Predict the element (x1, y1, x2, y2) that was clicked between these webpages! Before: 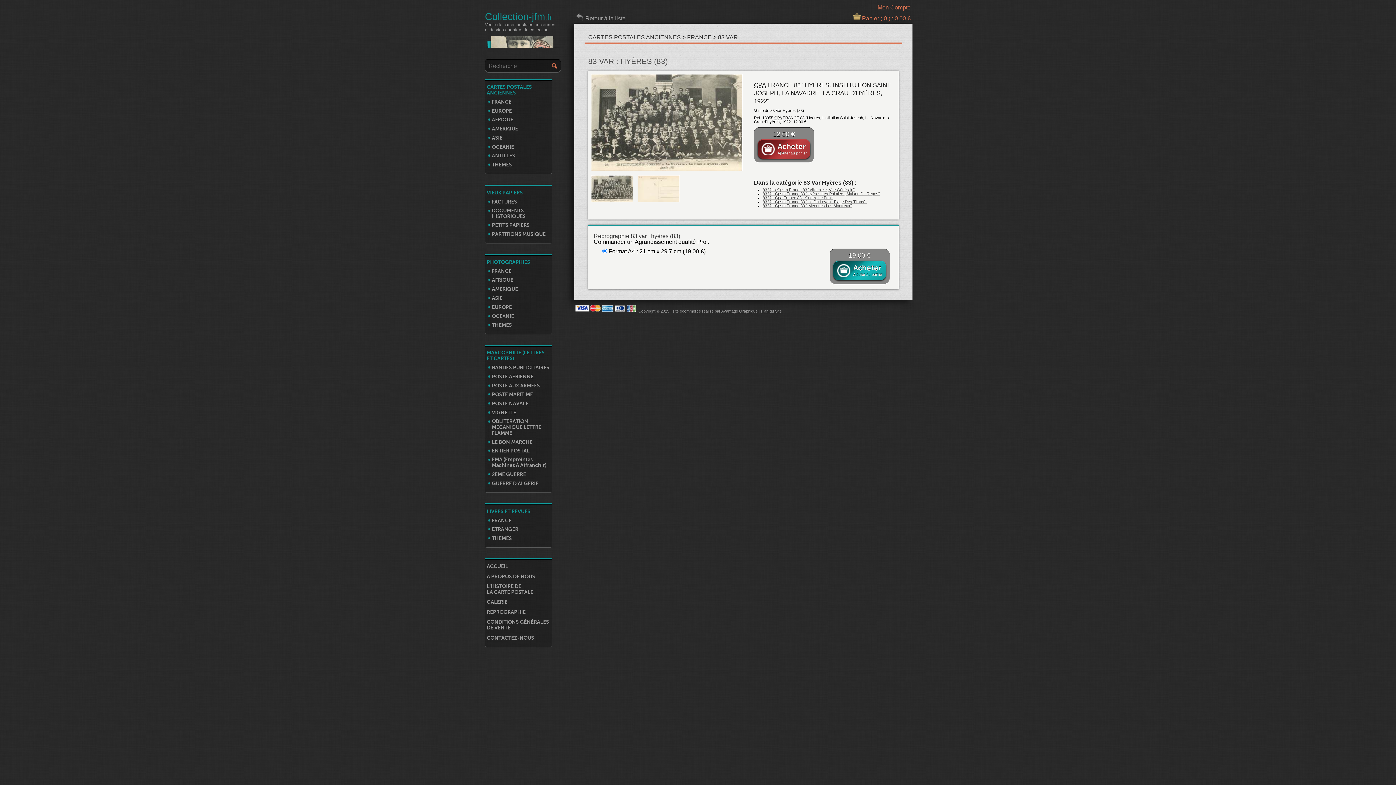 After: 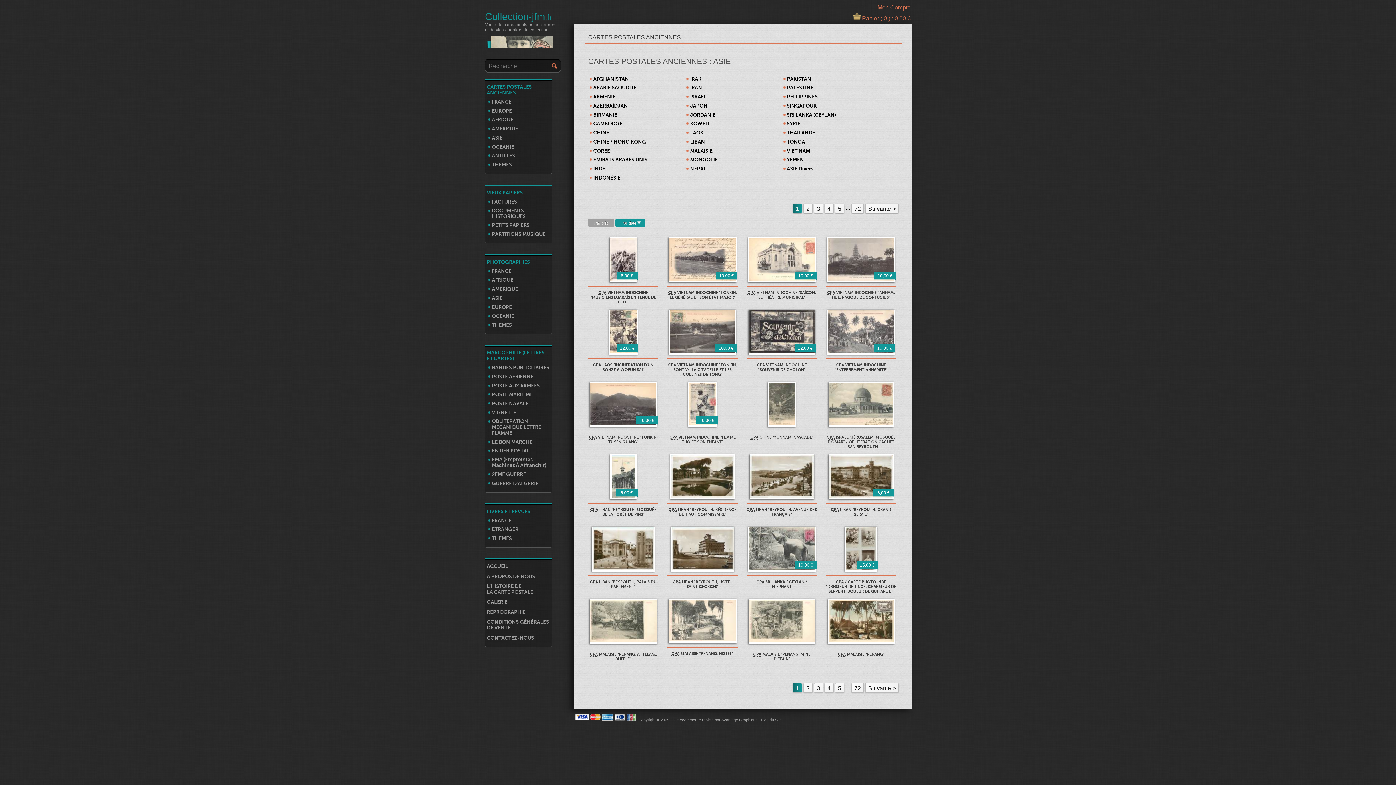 Action: label: ASIE bbox: (492, 135, 502, 141)